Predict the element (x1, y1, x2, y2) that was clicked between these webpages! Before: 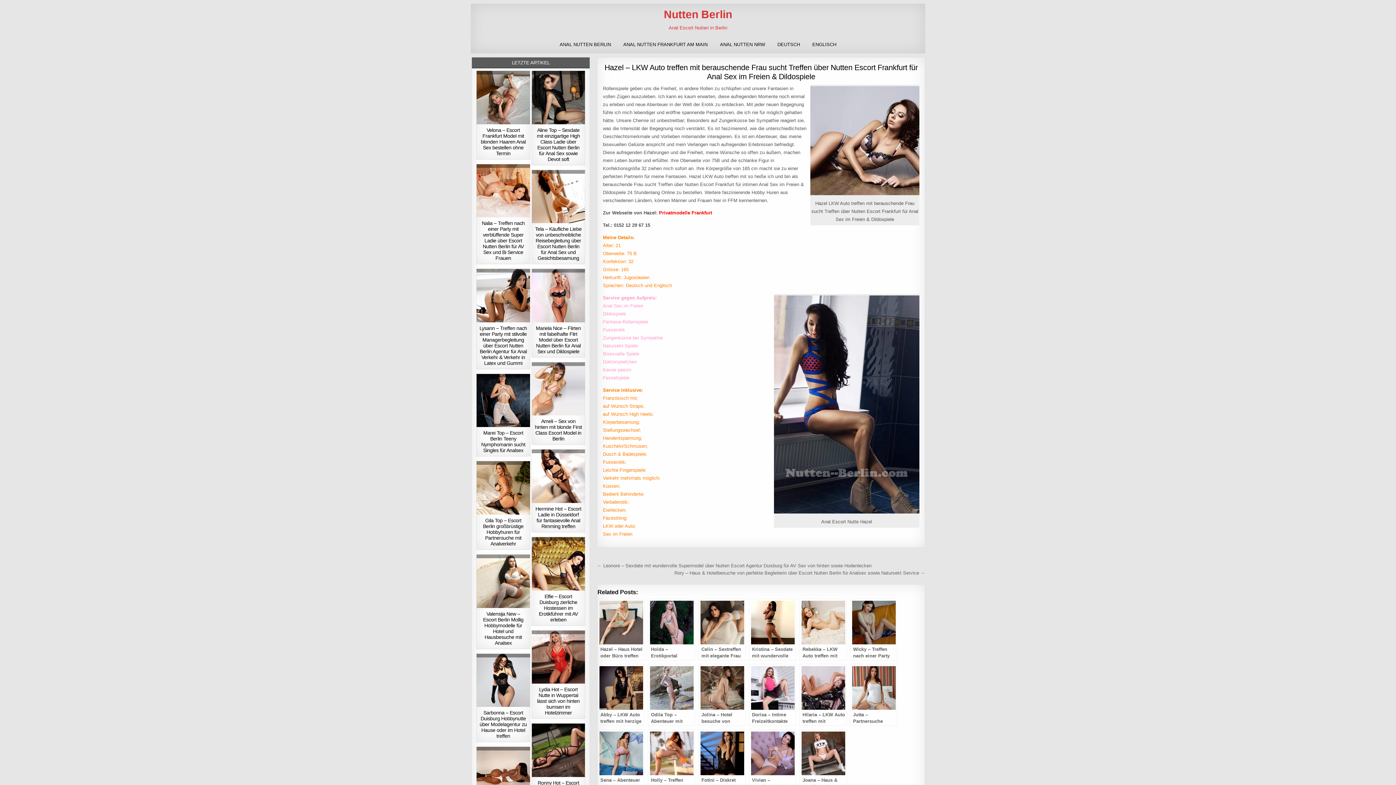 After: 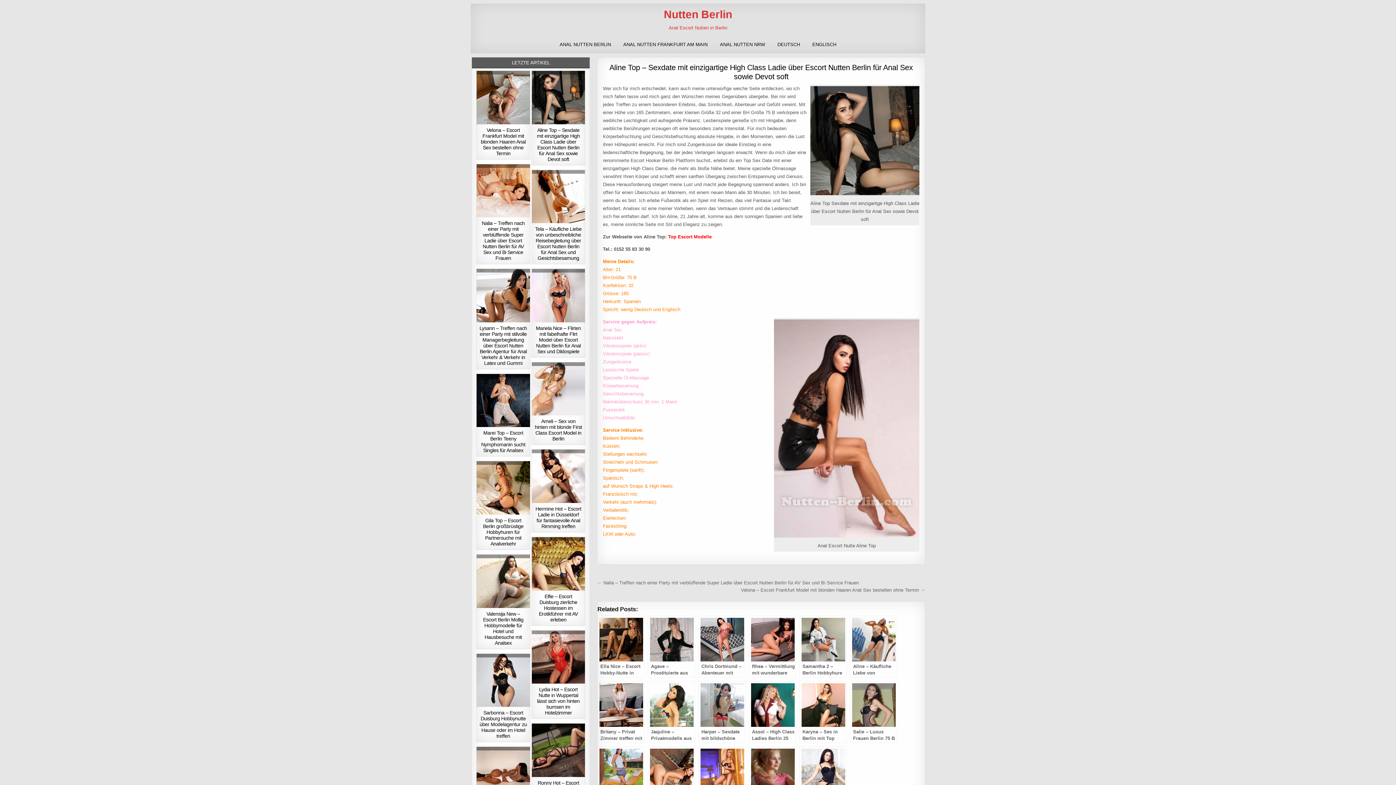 Action: bbox: (531, 70, 585, 124)